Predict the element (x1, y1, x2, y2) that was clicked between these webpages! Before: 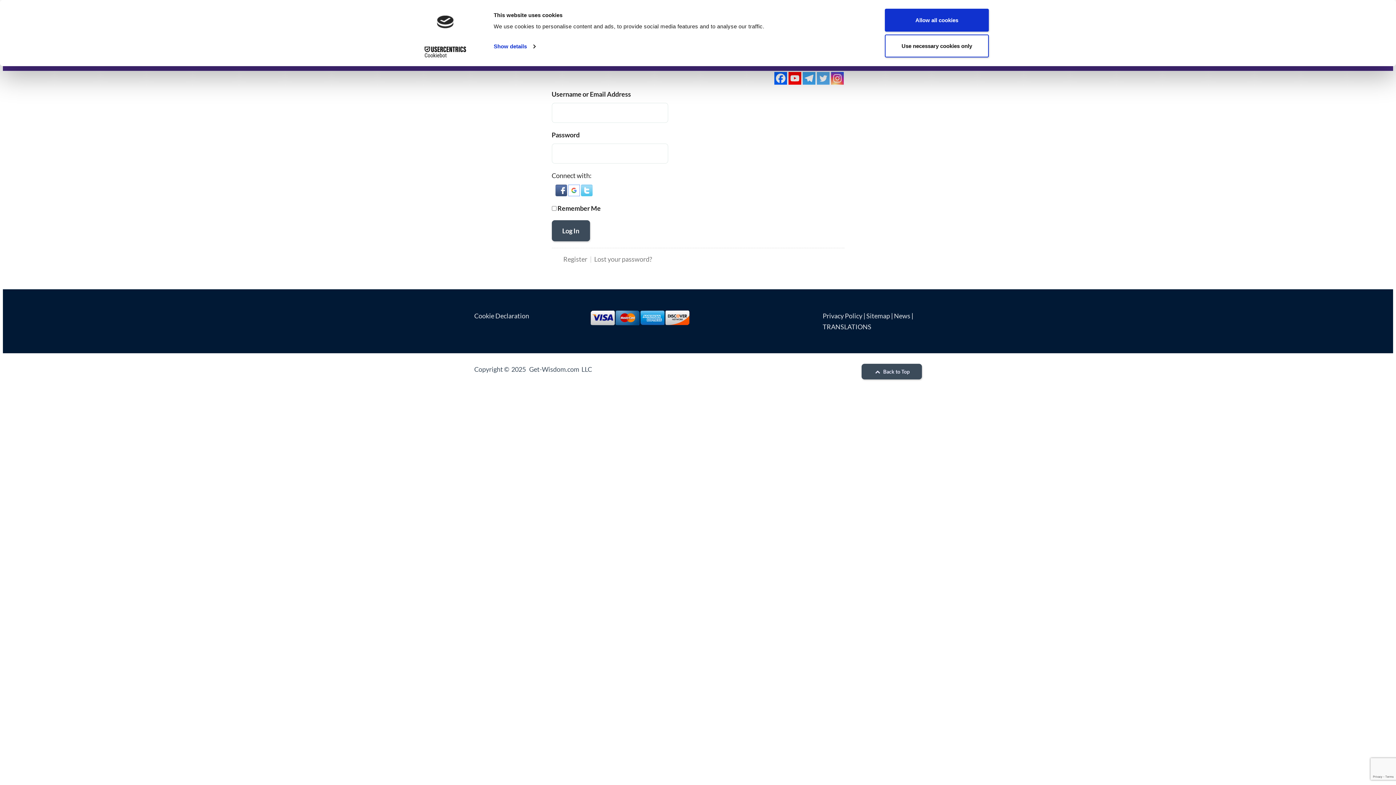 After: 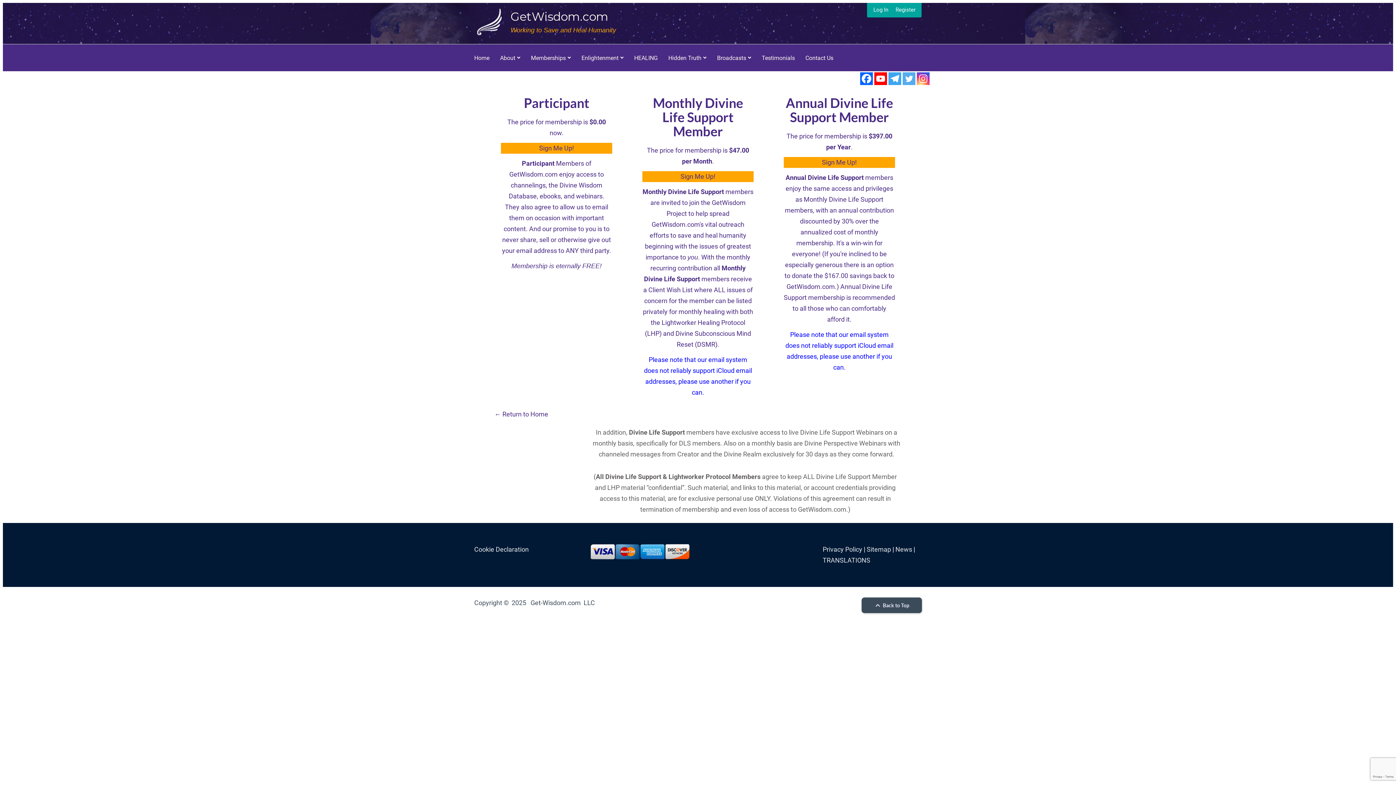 Action: label: Register bbox: (563, 255, 587, 263)